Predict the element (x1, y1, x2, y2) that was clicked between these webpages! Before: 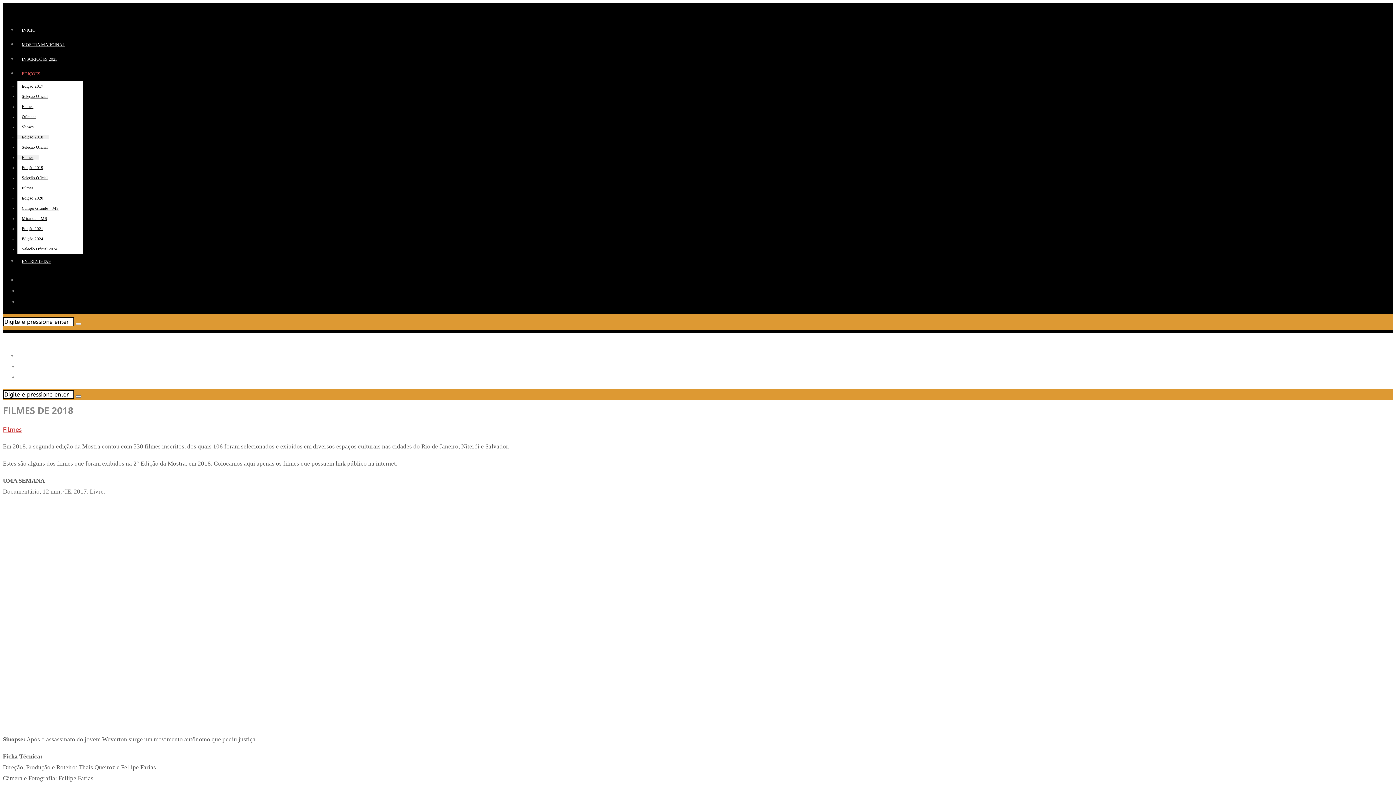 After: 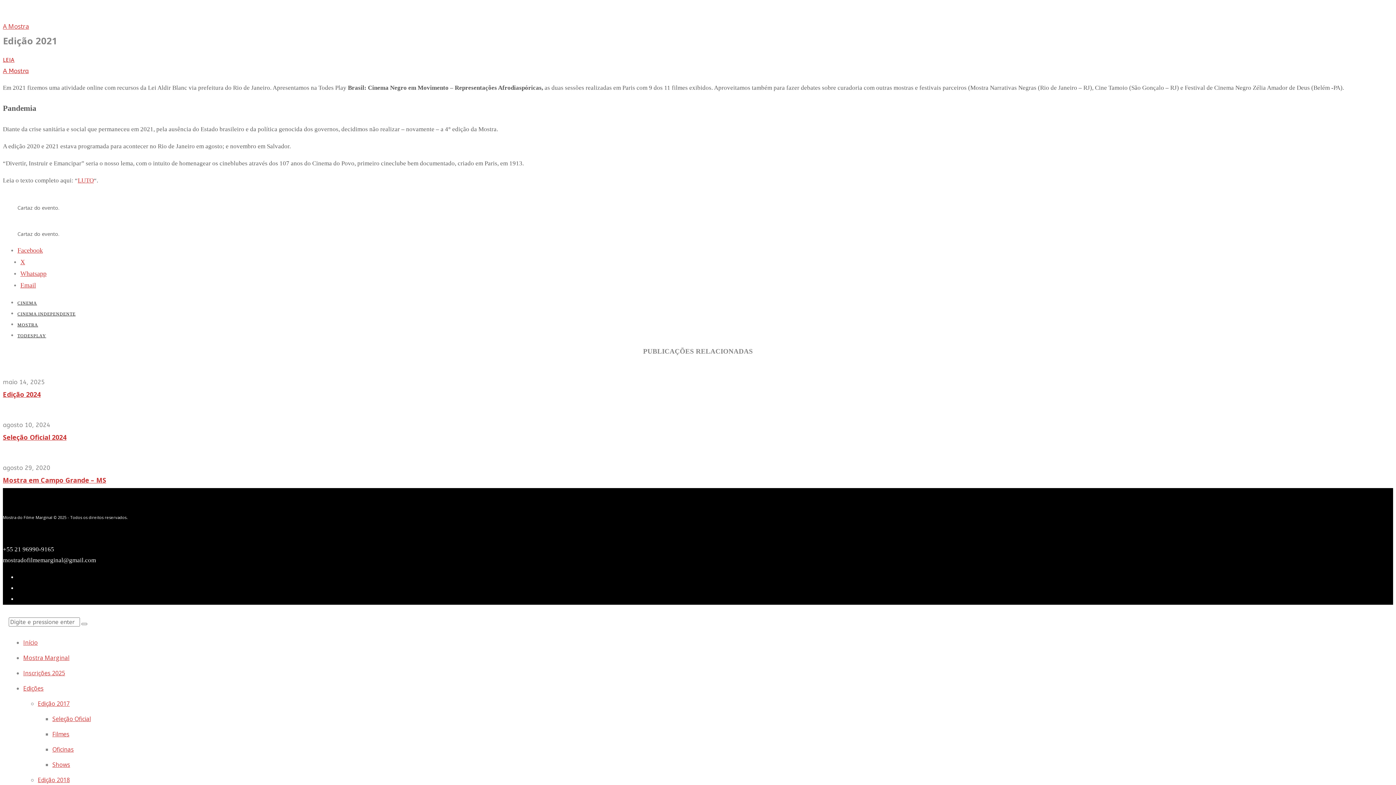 Action: bbox: (17, 226, 48, 230) label: Edição 2021